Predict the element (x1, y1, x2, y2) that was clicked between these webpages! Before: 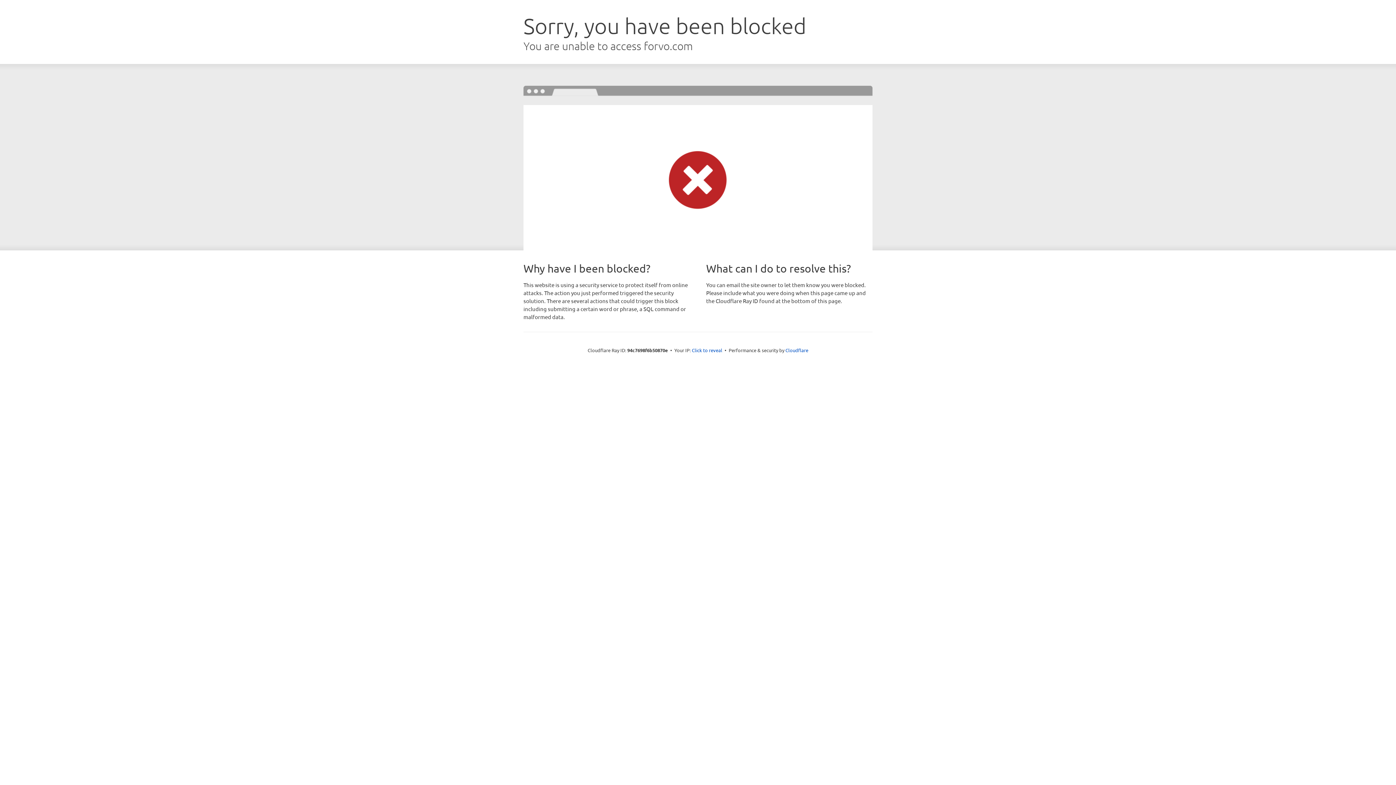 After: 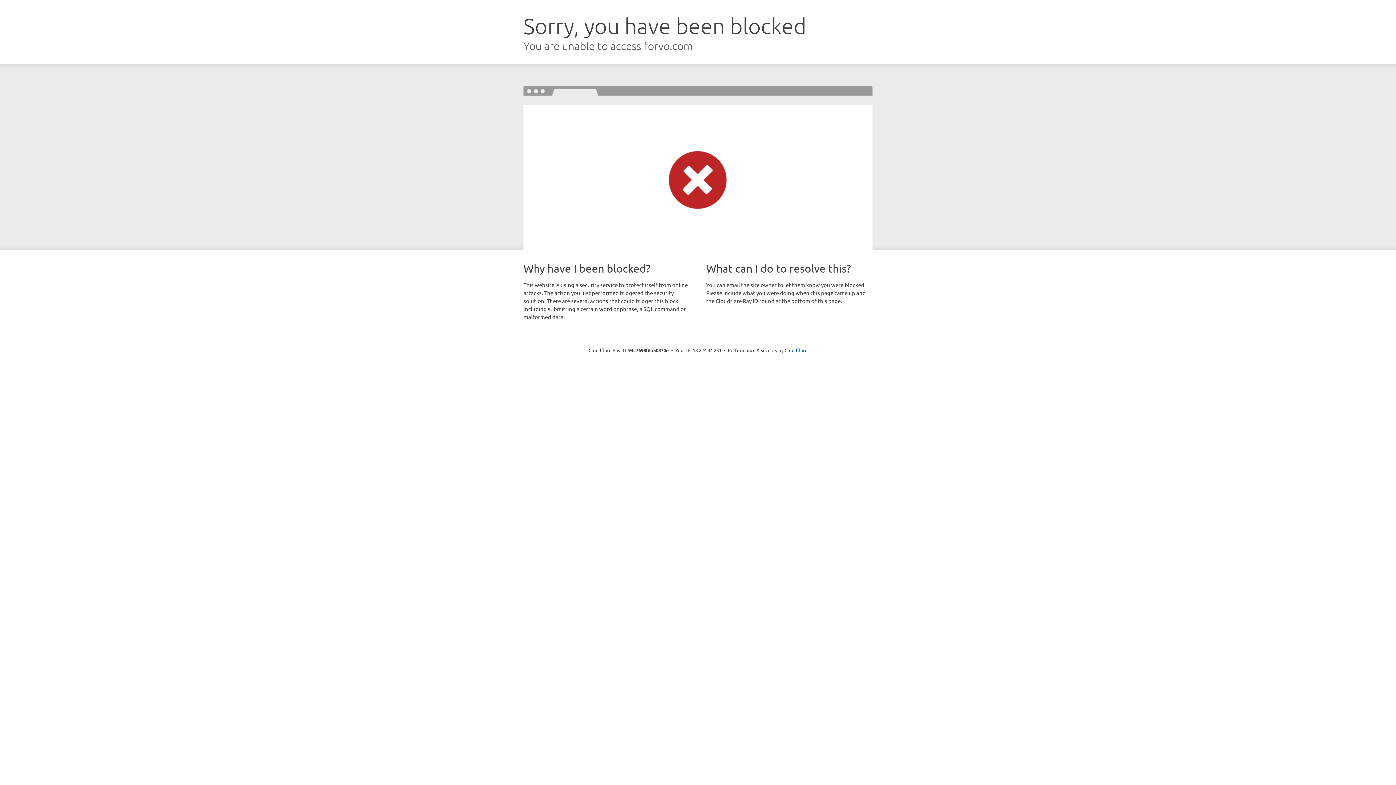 Action: bbox: (692, 346, 722, 353) label: Click to reveal